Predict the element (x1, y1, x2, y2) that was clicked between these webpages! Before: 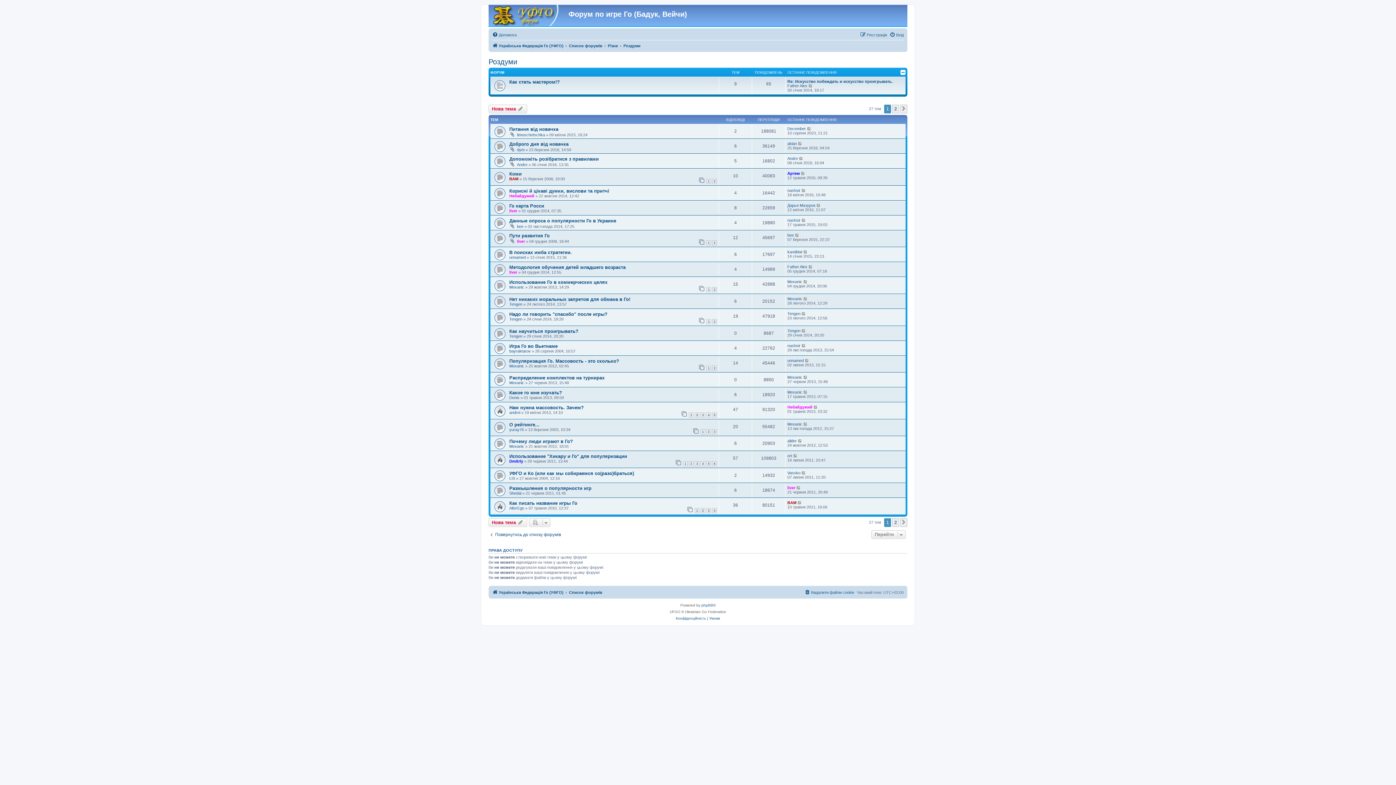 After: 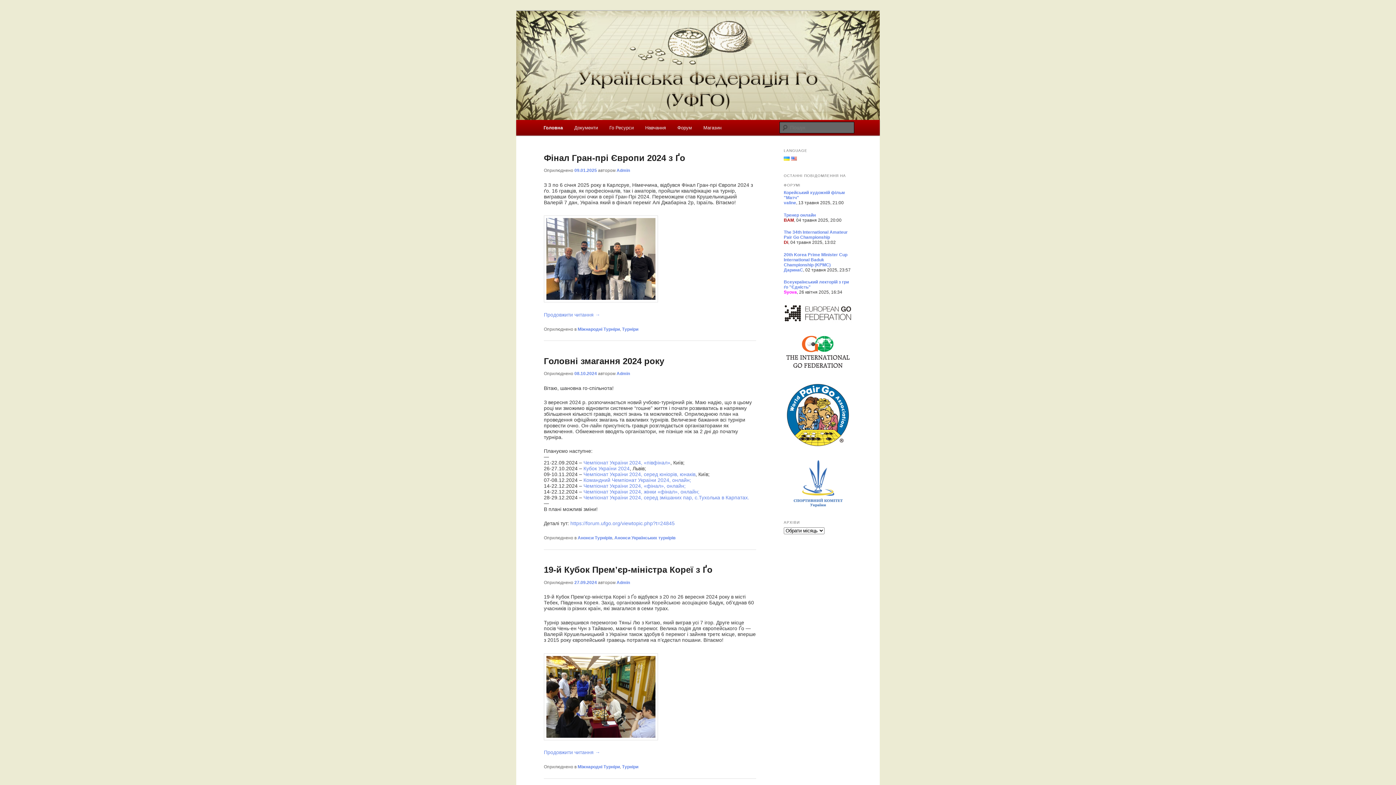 Action: bbox: (492, 41, 563, 50) label: Українська Федерація Го (УФГО)